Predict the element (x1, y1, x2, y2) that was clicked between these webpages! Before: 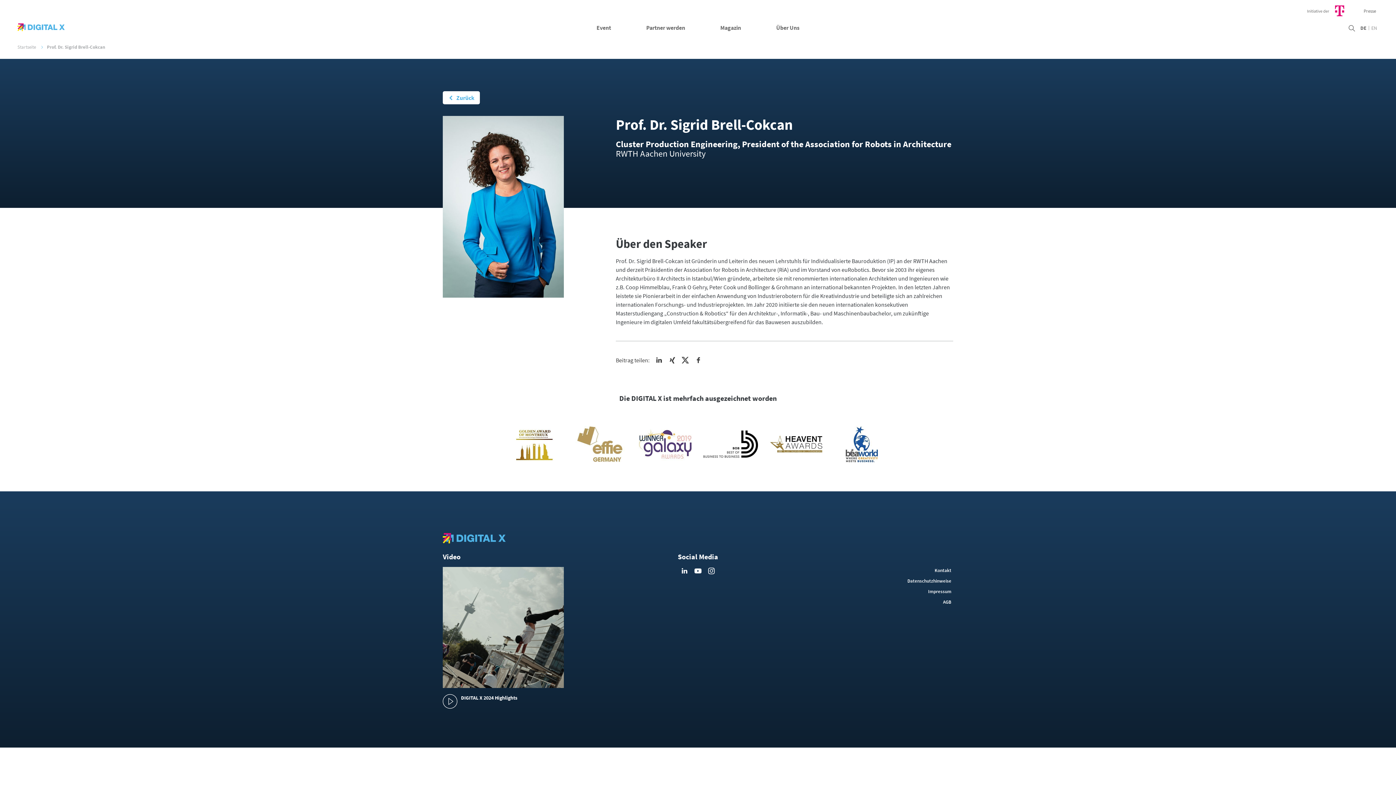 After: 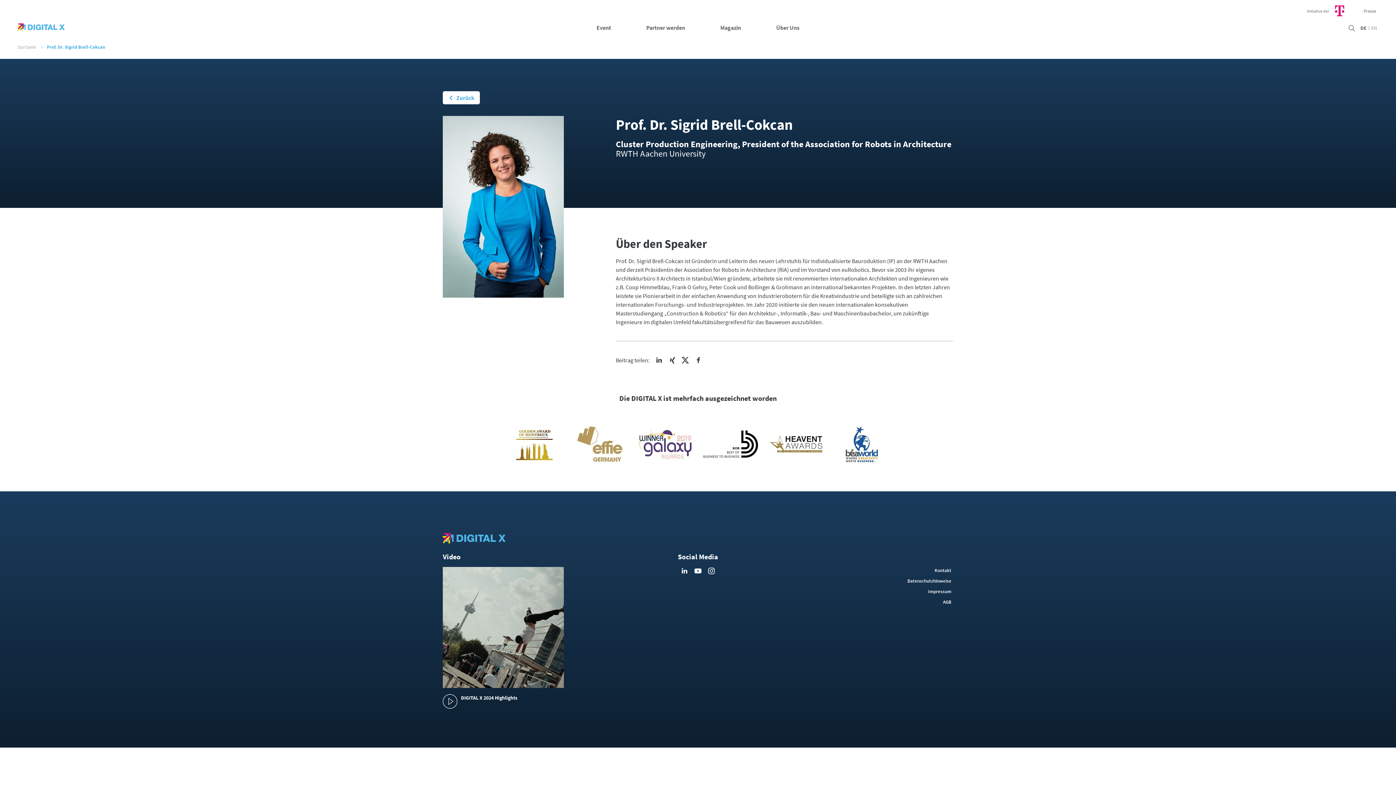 Action: label: Prof. Dr. Sigrid Brell-Cokcan bbox: (46, 44, 105, 50)